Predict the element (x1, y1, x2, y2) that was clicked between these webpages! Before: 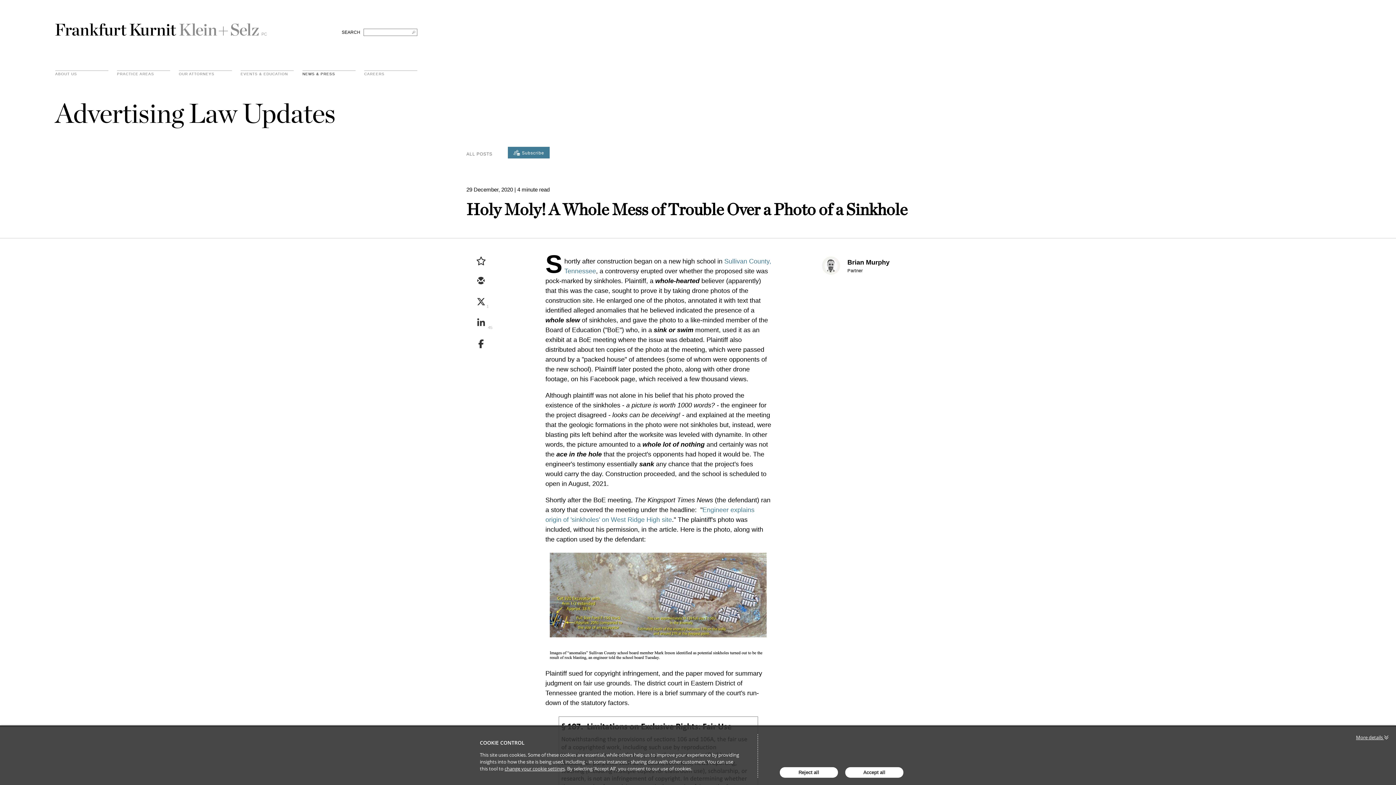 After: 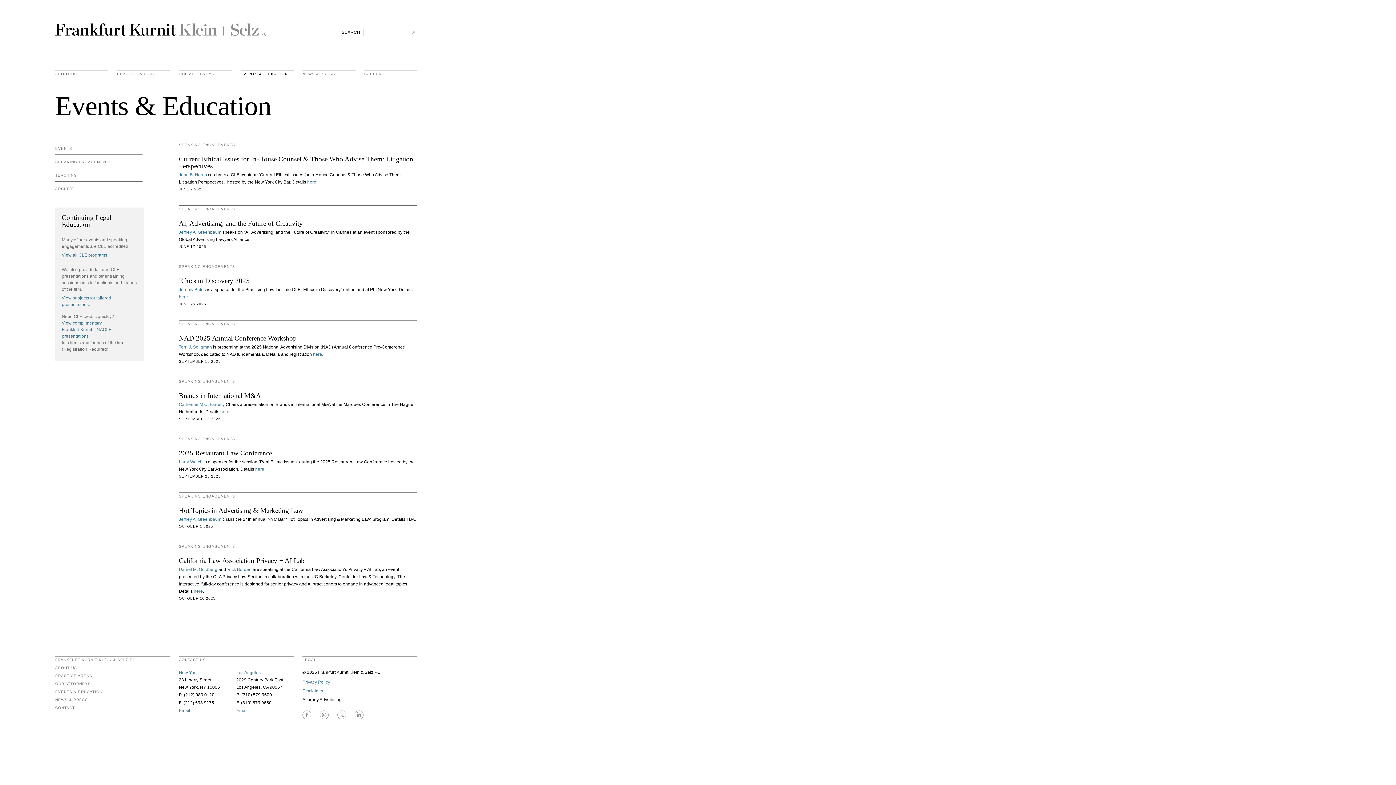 Action: bbox: (240, 72, 293, 76) label: EVENTS & EDUCATION